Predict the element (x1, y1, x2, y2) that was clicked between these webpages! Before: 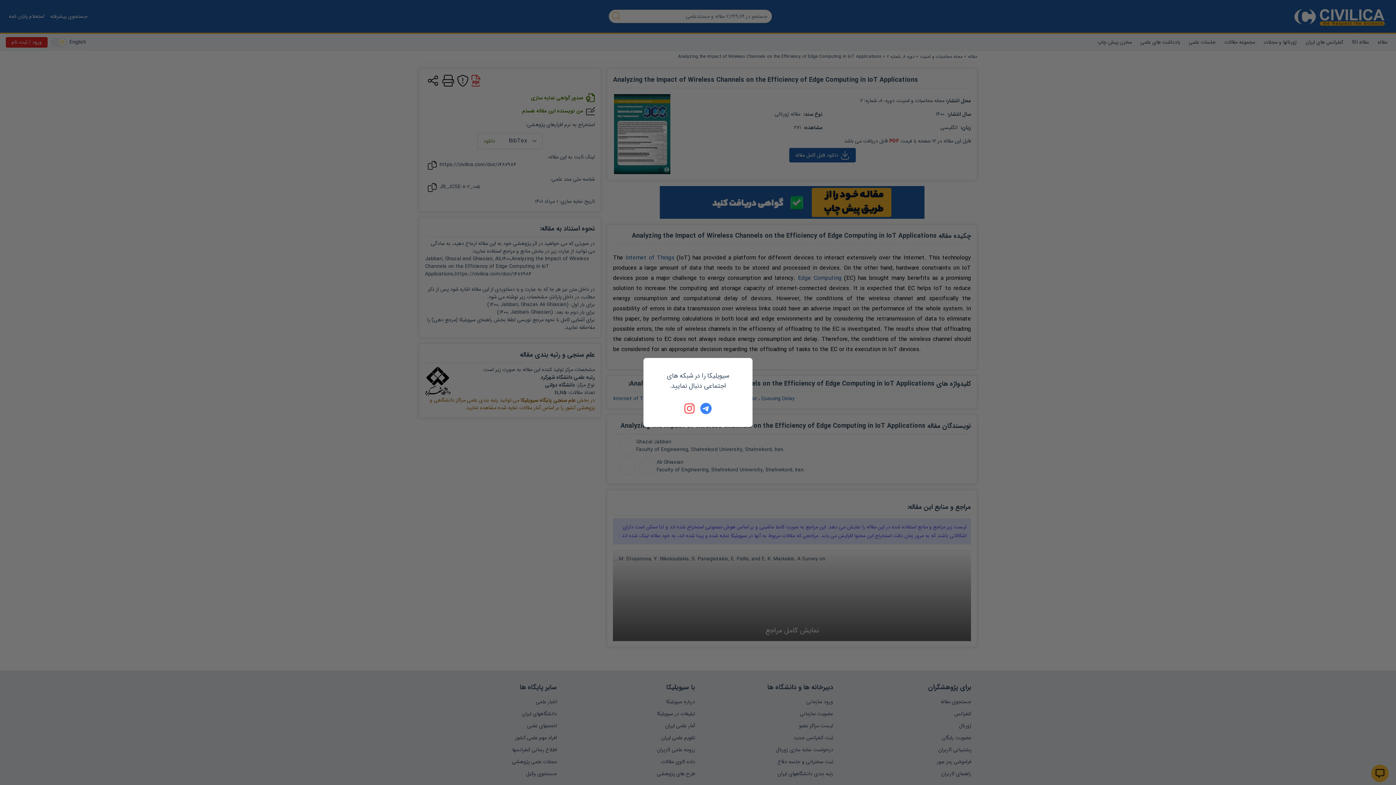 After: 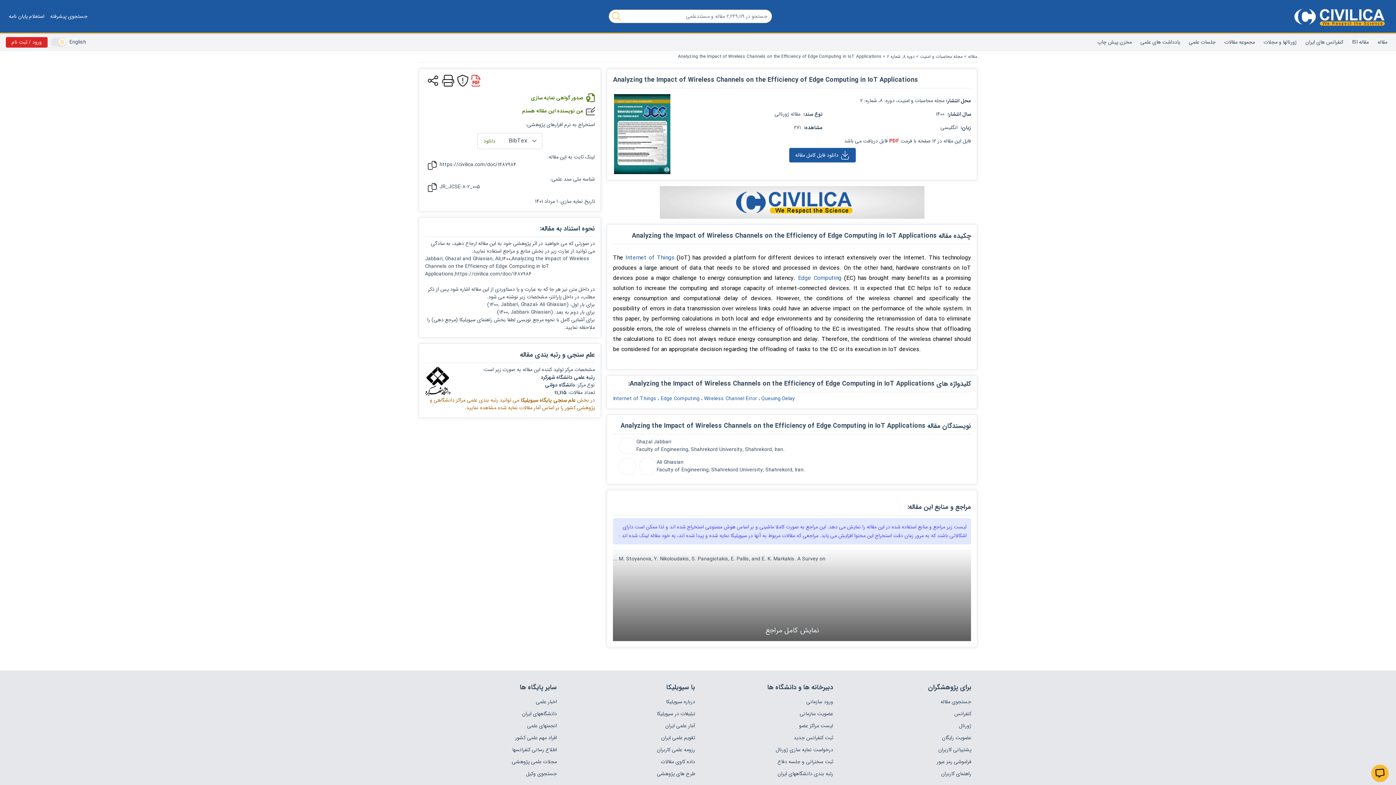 Action: bbox: (684, 402, 696, 414)